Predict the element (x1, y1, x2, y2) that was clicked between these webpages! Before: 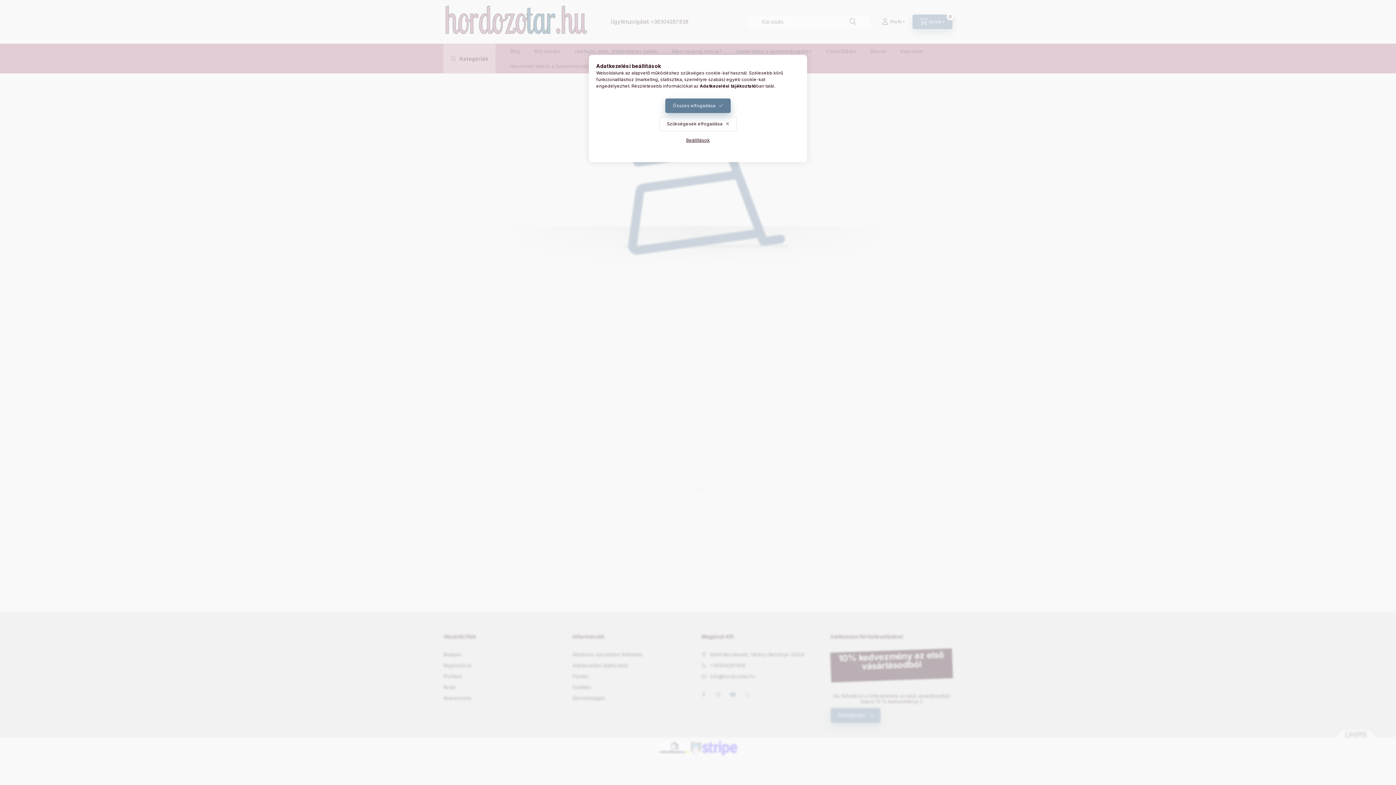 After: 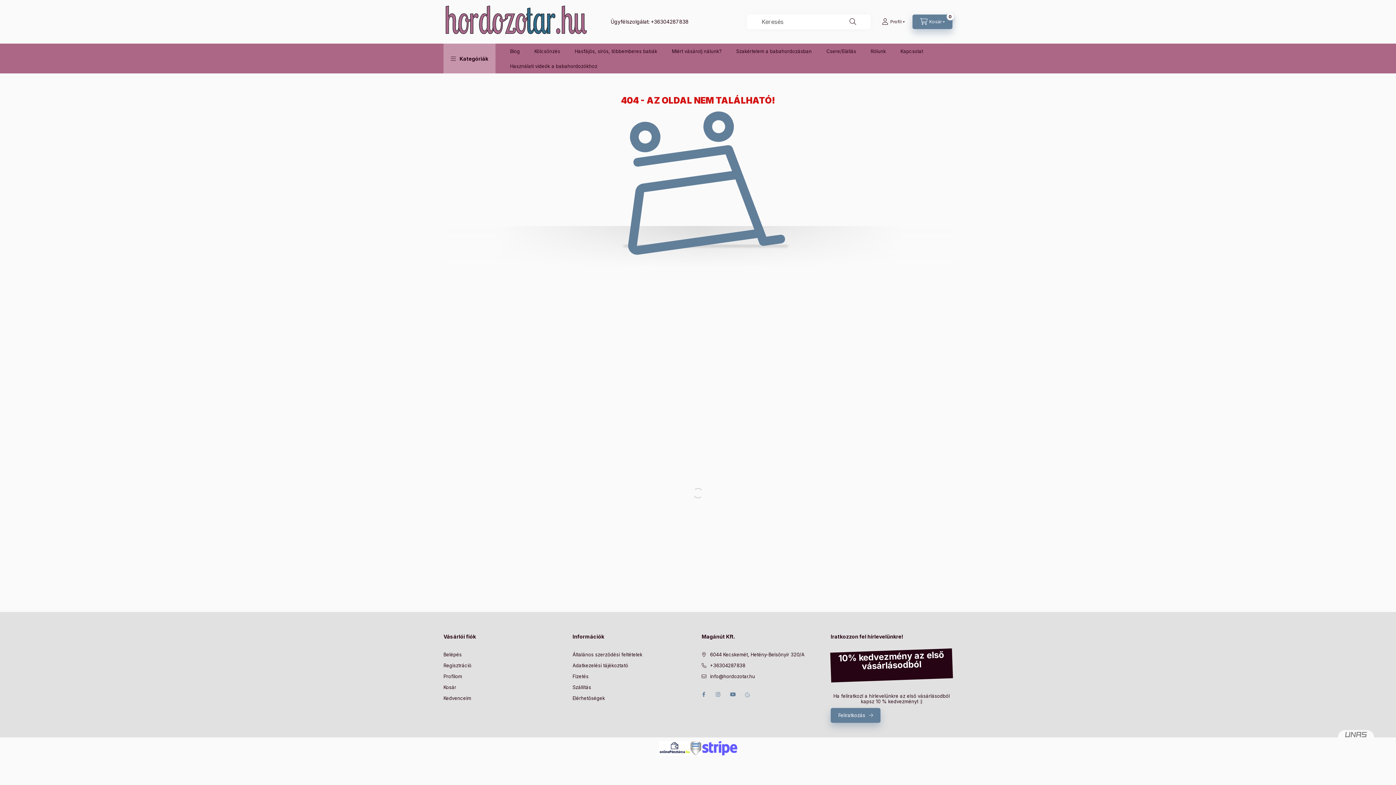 Action: bbox: (665, 98, 730, 113) label: Összes elfogadása